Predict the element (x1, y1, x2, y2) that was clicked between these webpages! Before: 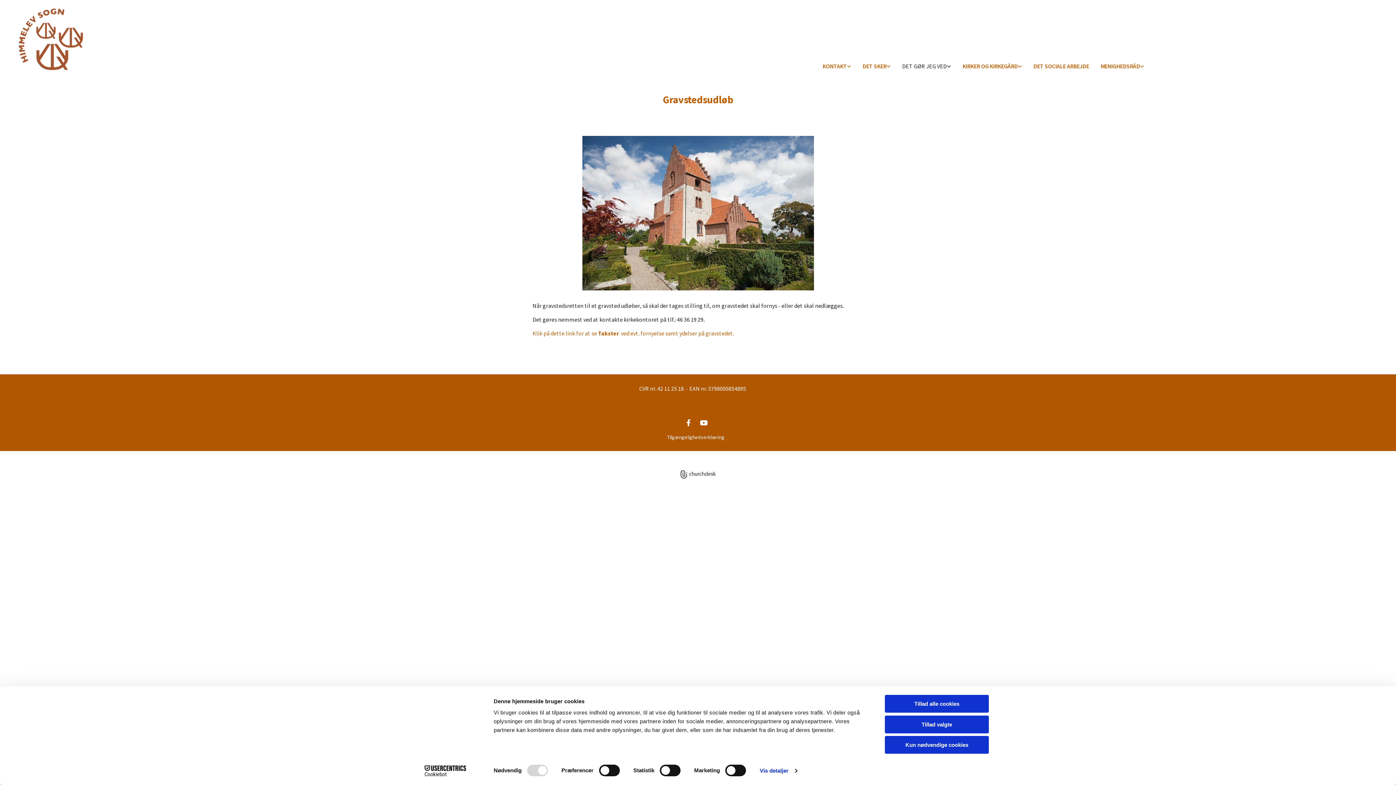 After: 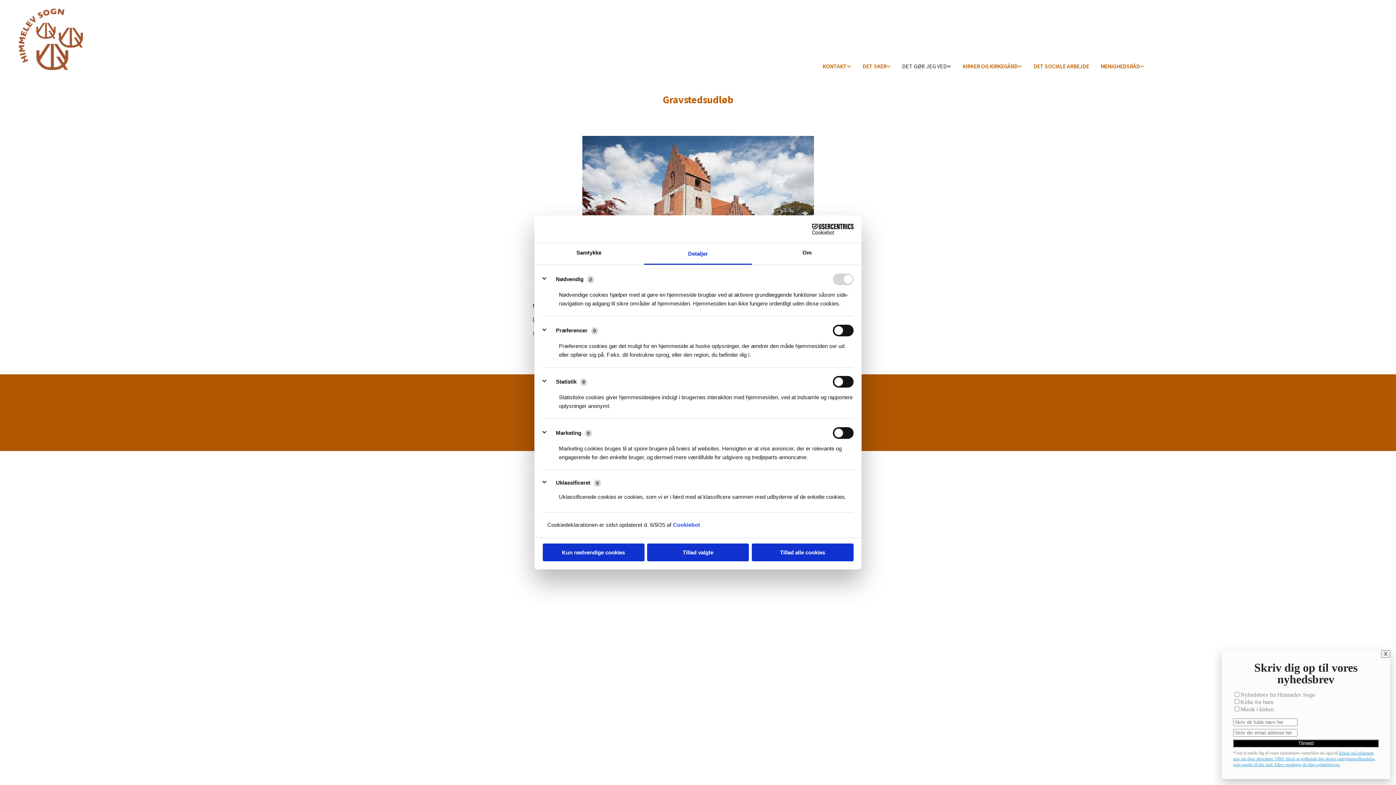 Action: bbox: (759, 765, 797, 776) label: Vis detaljer